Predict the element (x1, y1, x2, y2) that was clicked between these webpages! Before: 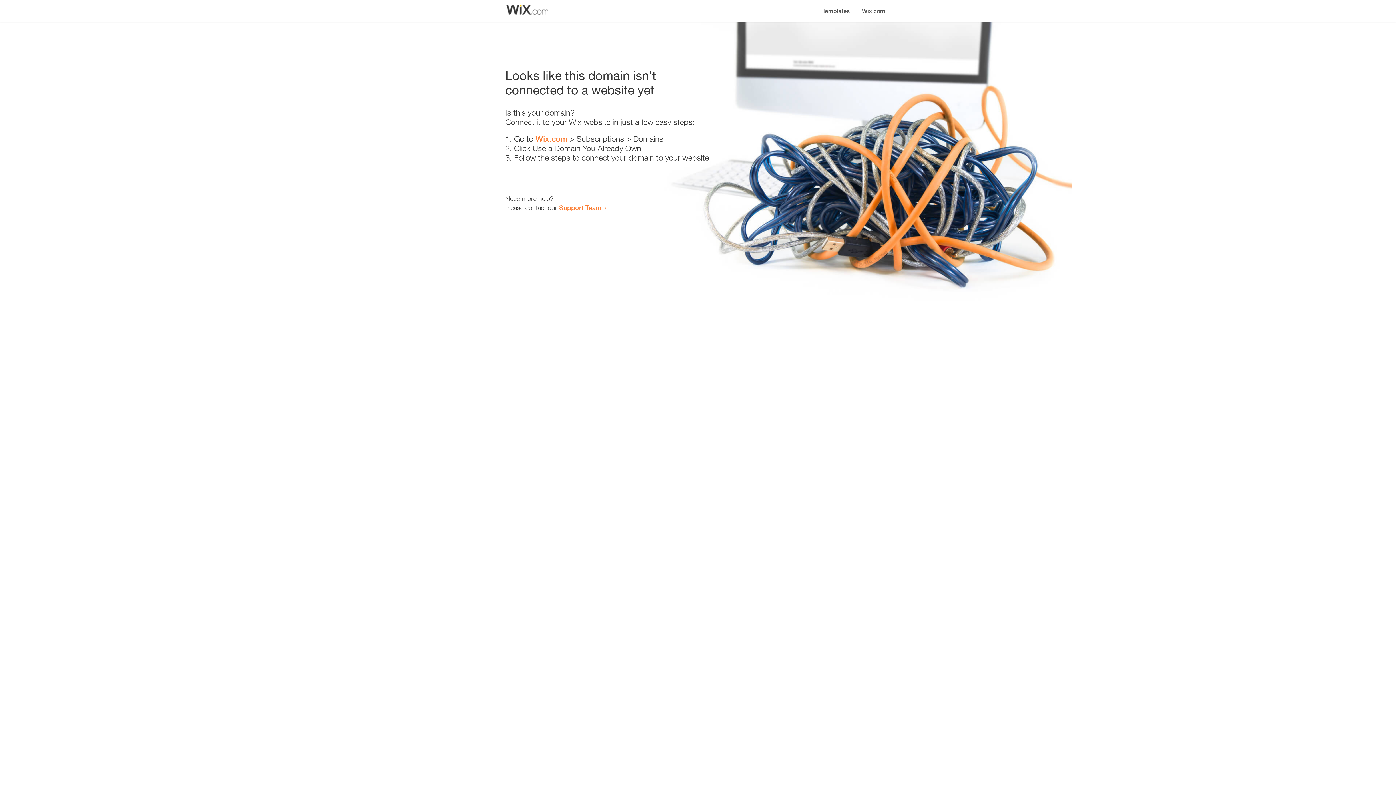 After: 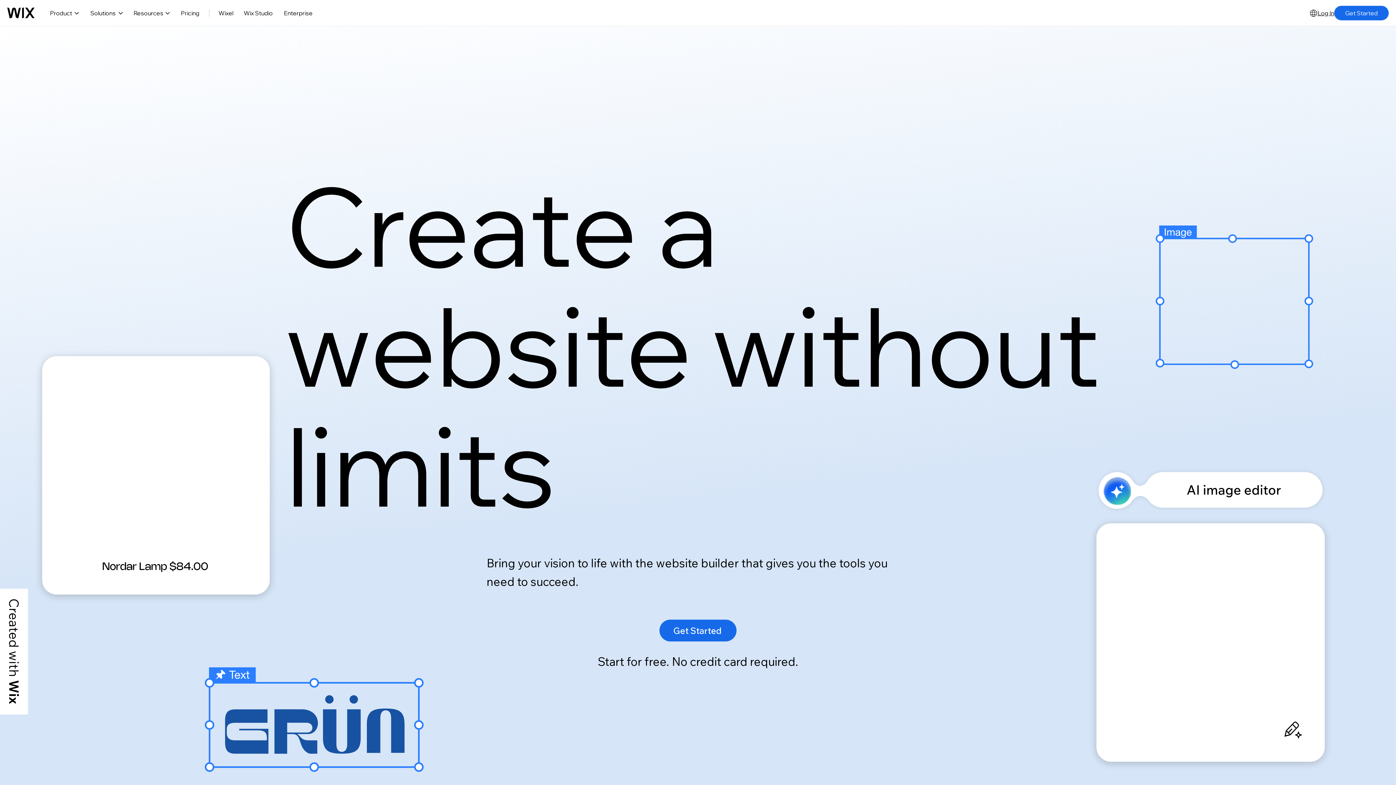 Action: label: Wix.com bbox: (535, 134, 567, 143)